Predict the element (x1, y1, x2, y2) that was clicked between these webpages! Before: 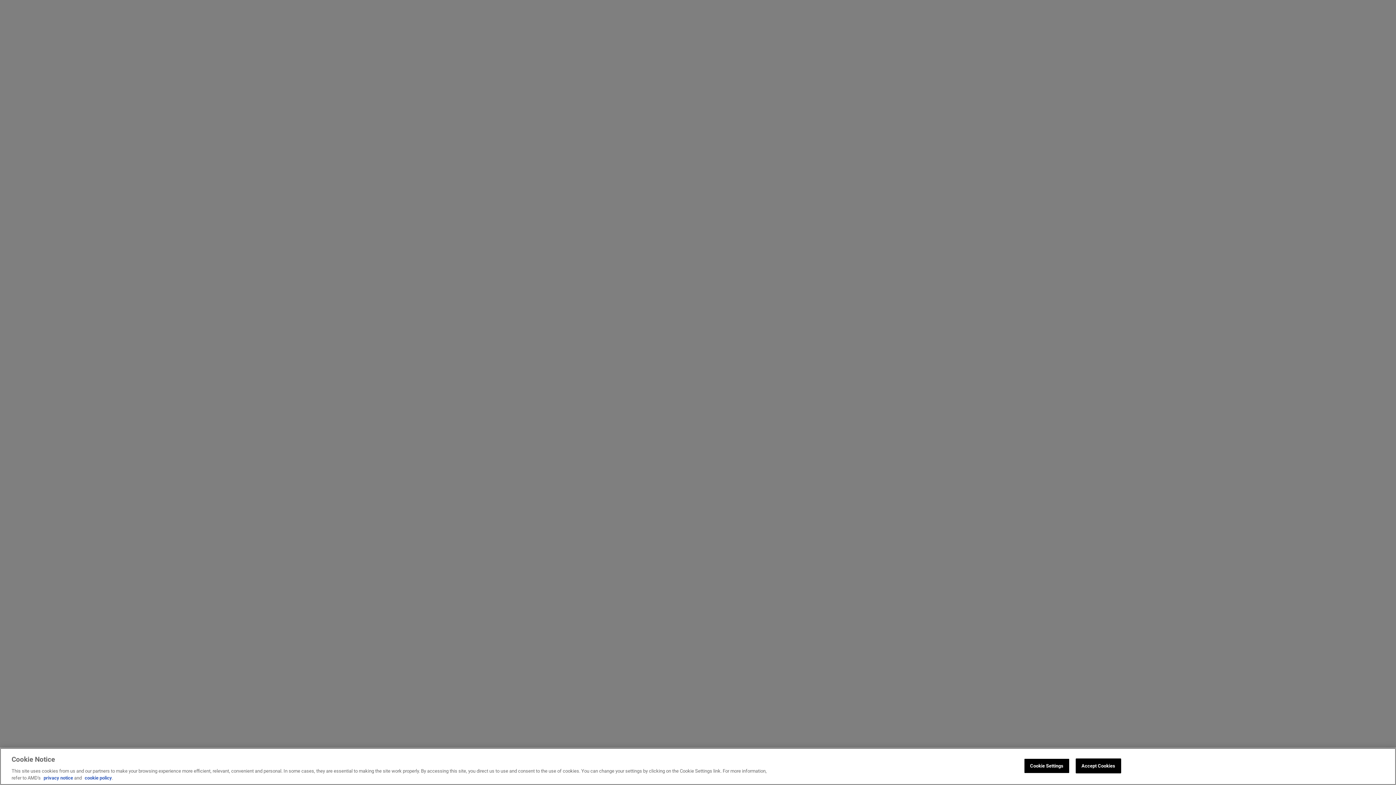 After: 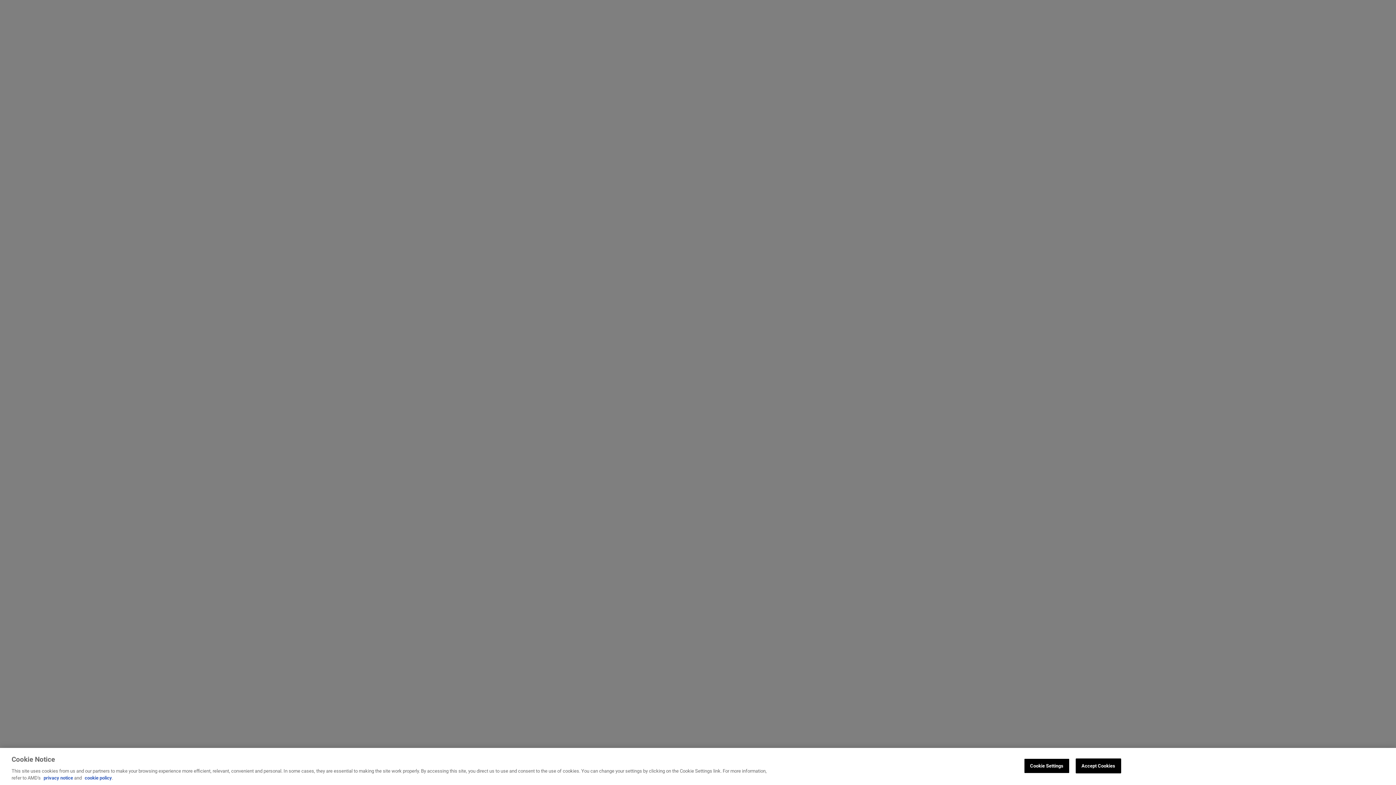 Action: bbox: (43, 775, 73, 781) label: privacy notice